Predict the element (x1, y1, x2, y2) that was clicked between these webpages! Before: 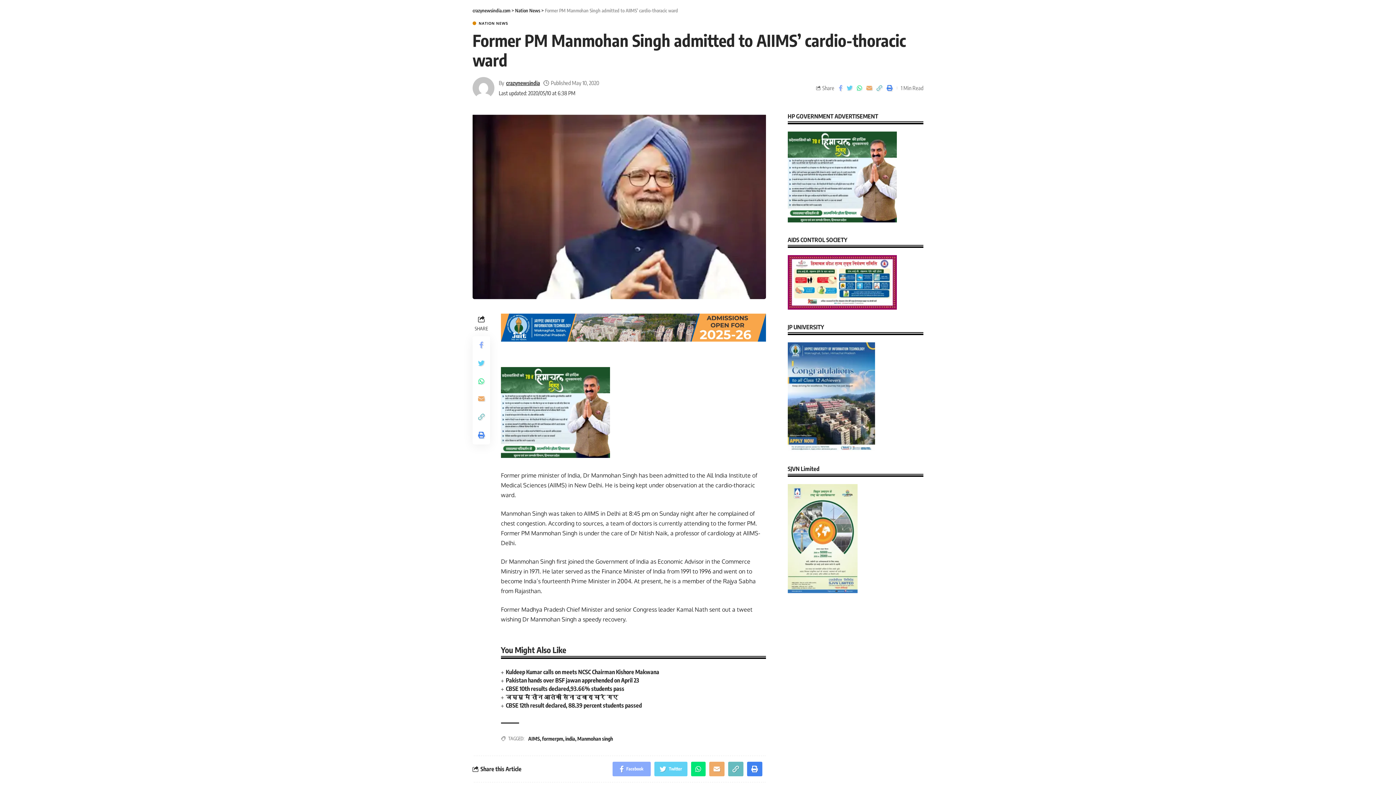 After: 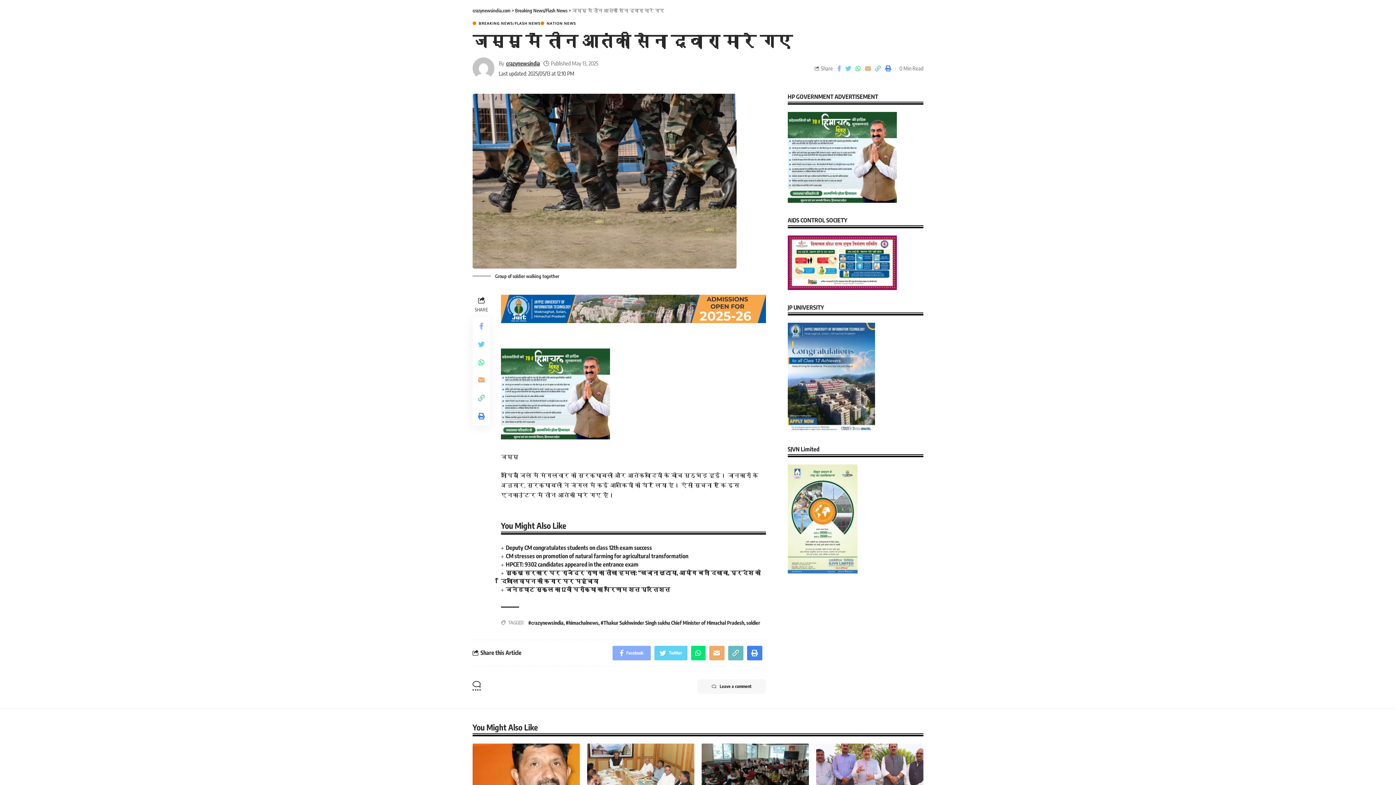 Action: bbox: (505, 693, 618, 701) label: जम्मू में तीन आतंकी सेना द्वारा मारे गए